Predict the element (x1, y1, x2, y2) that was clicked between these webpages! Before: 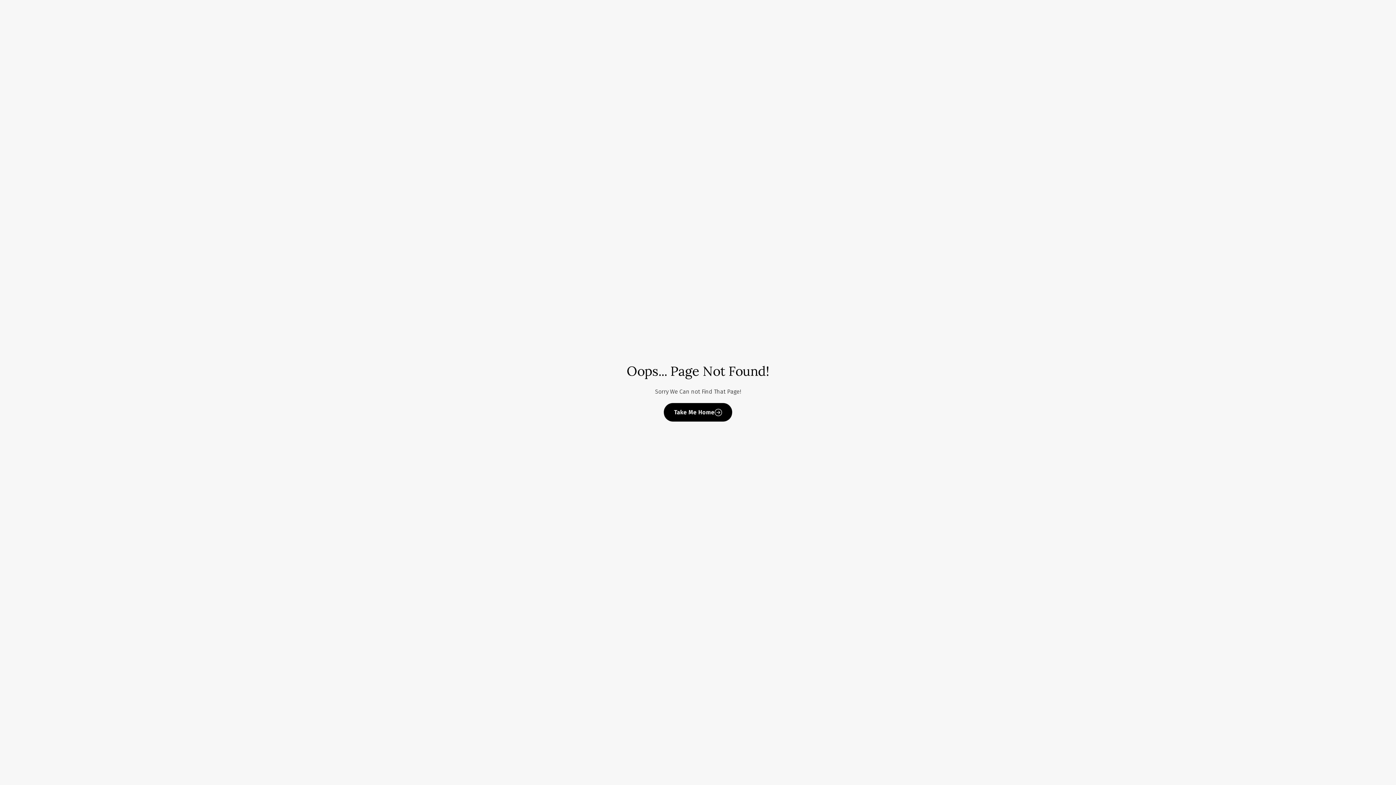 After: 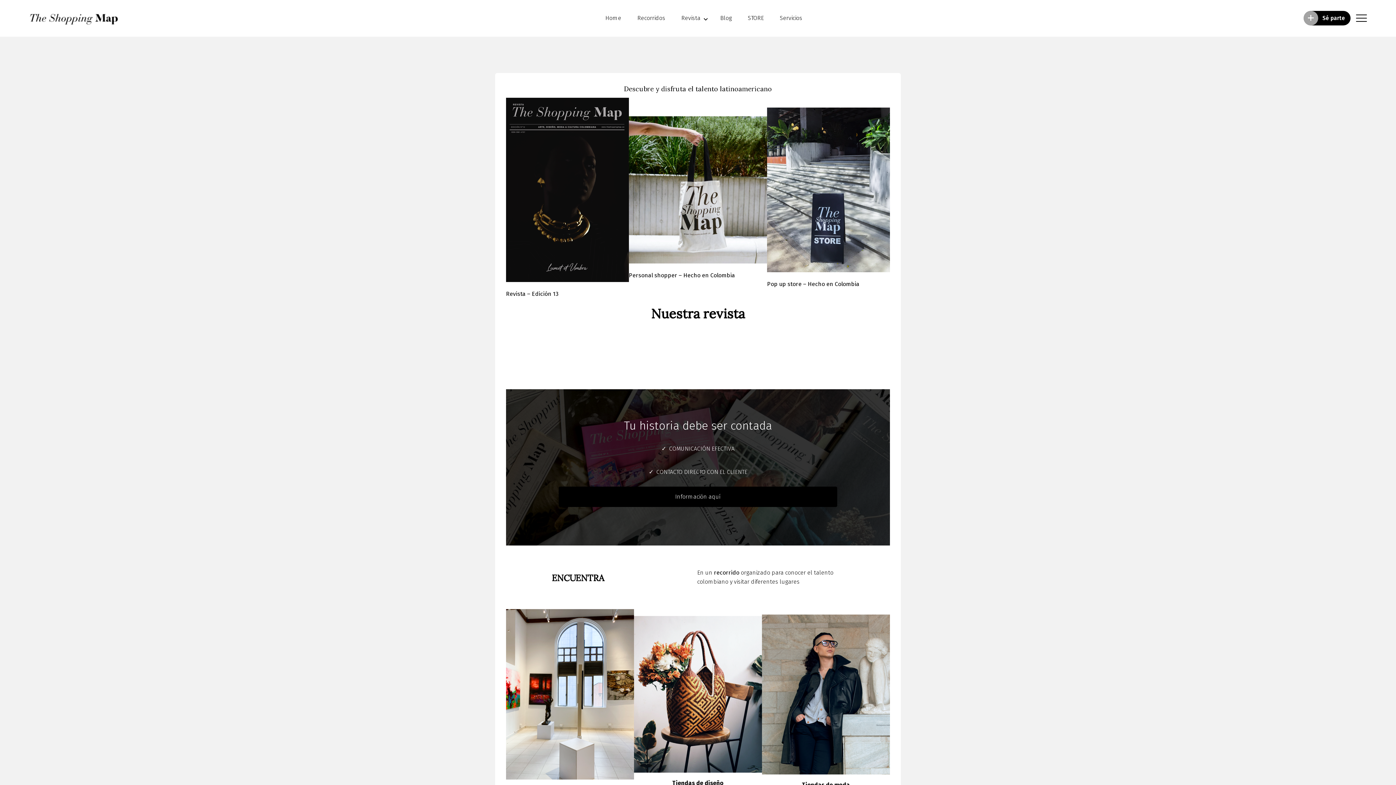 Action: label: Take Me Home bbox: (664, 403, 732, 421)